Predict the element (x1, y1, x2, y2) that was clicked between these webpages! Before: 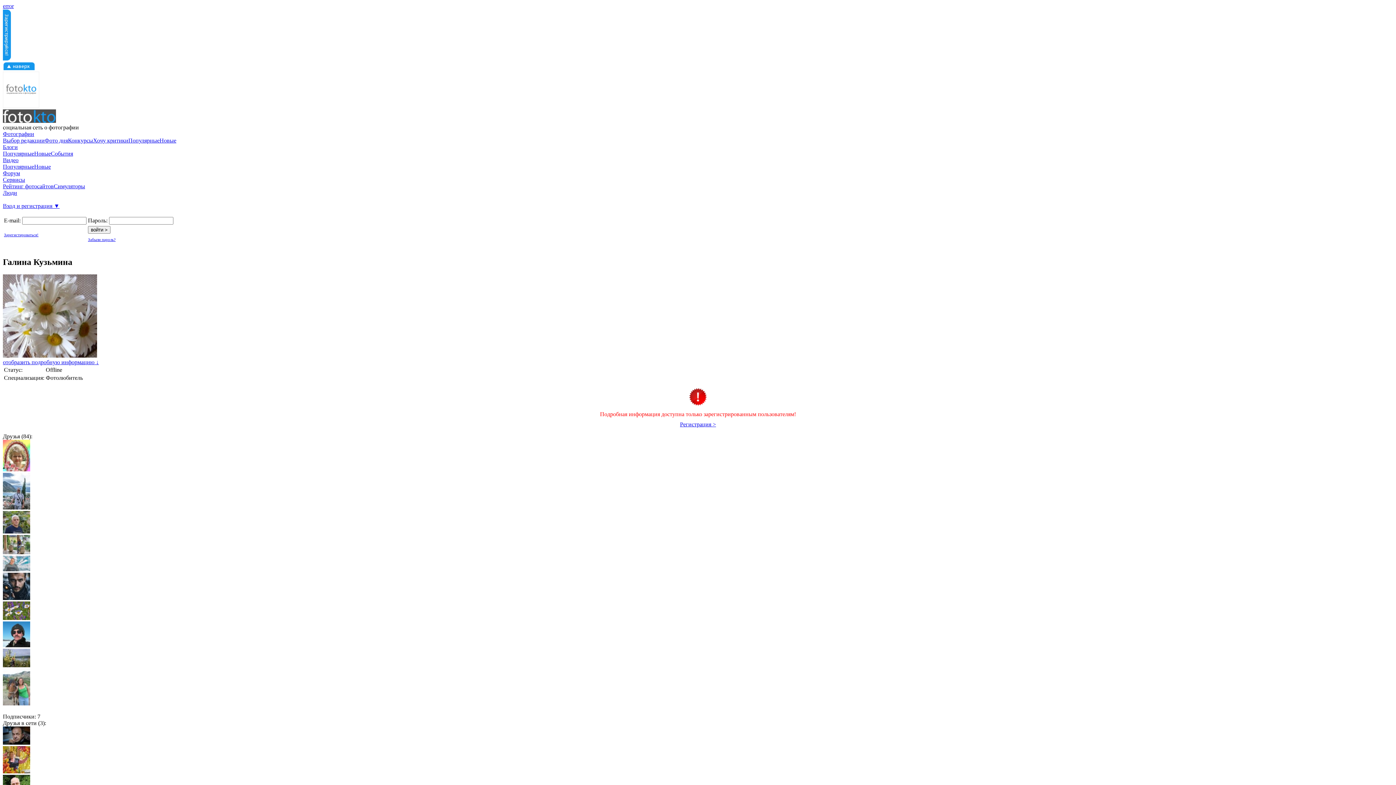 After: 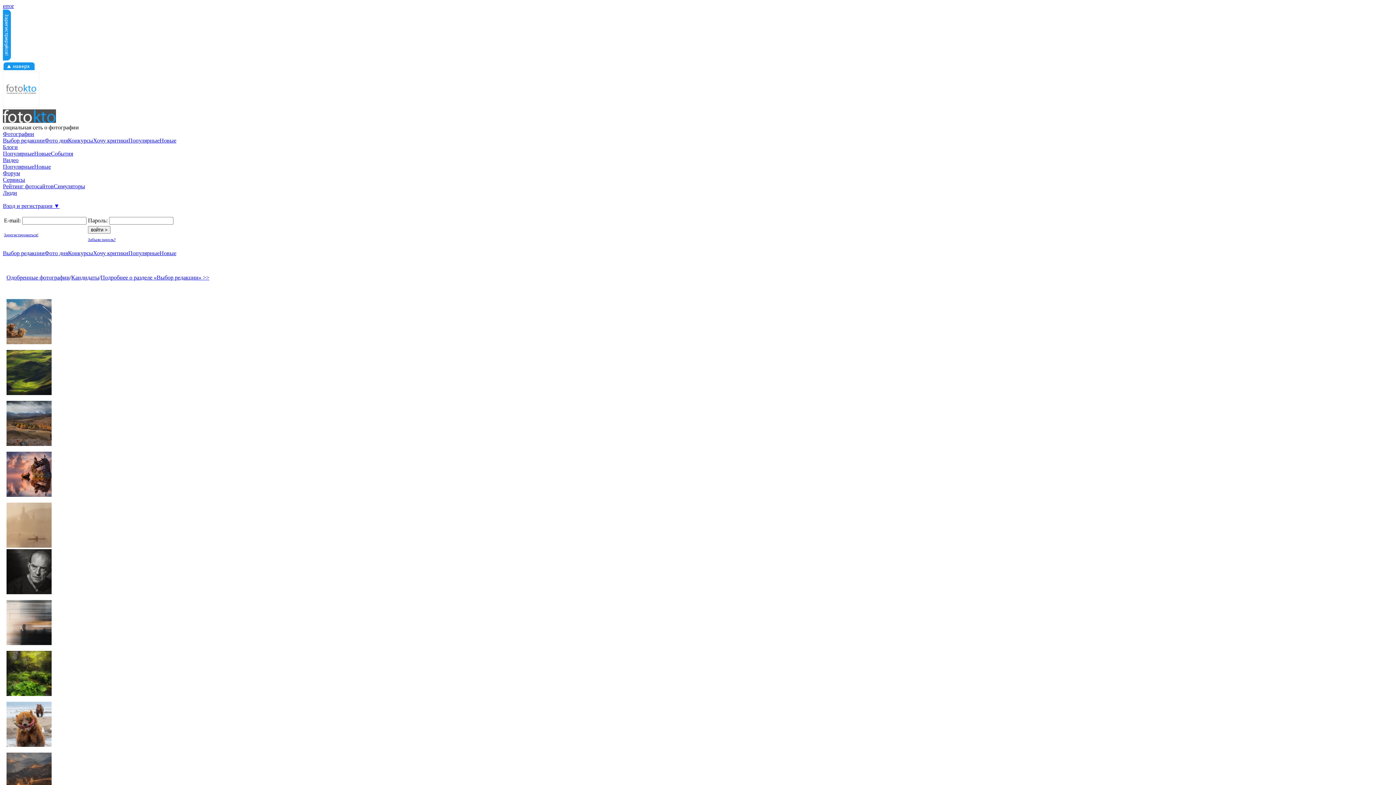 Action: label: Выбор редакции bbox: (2, 137, 44, 143)